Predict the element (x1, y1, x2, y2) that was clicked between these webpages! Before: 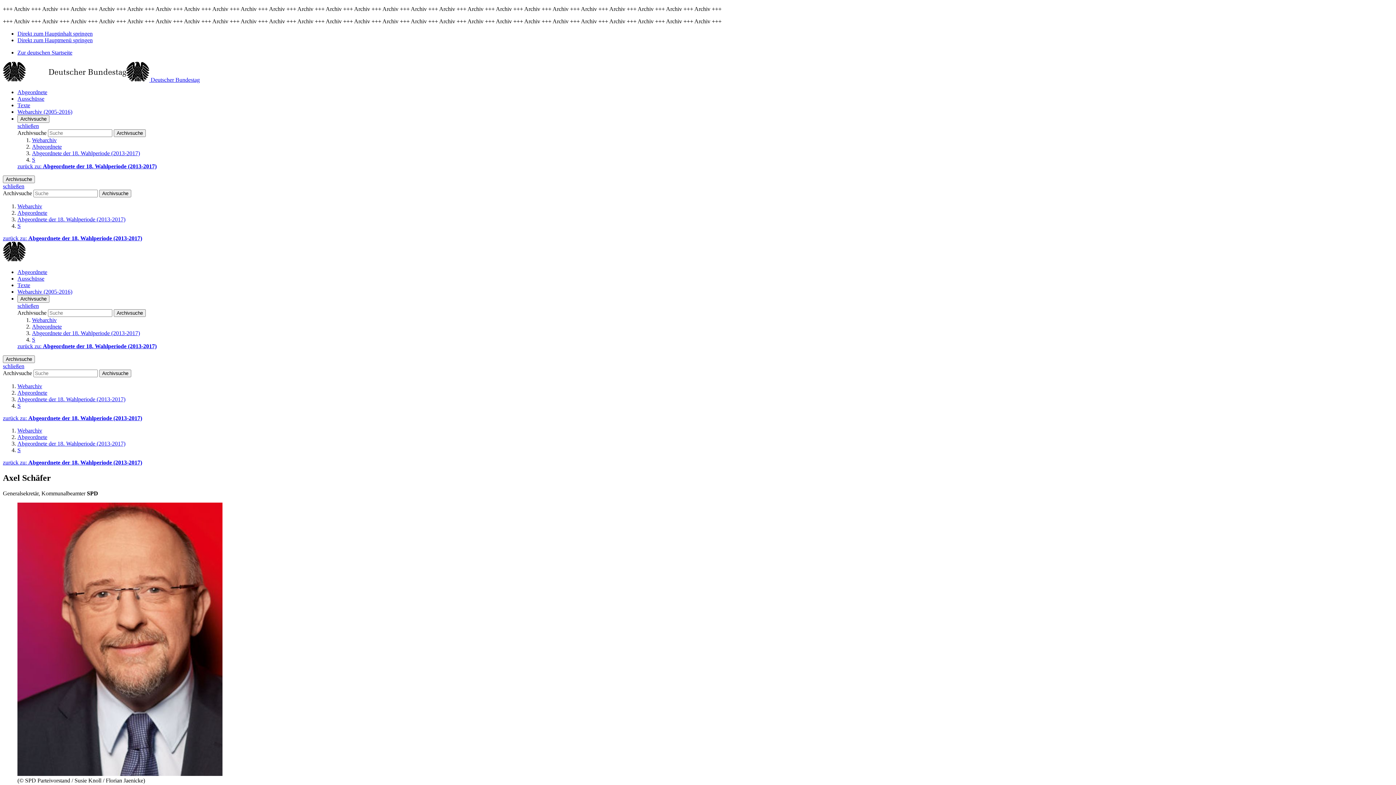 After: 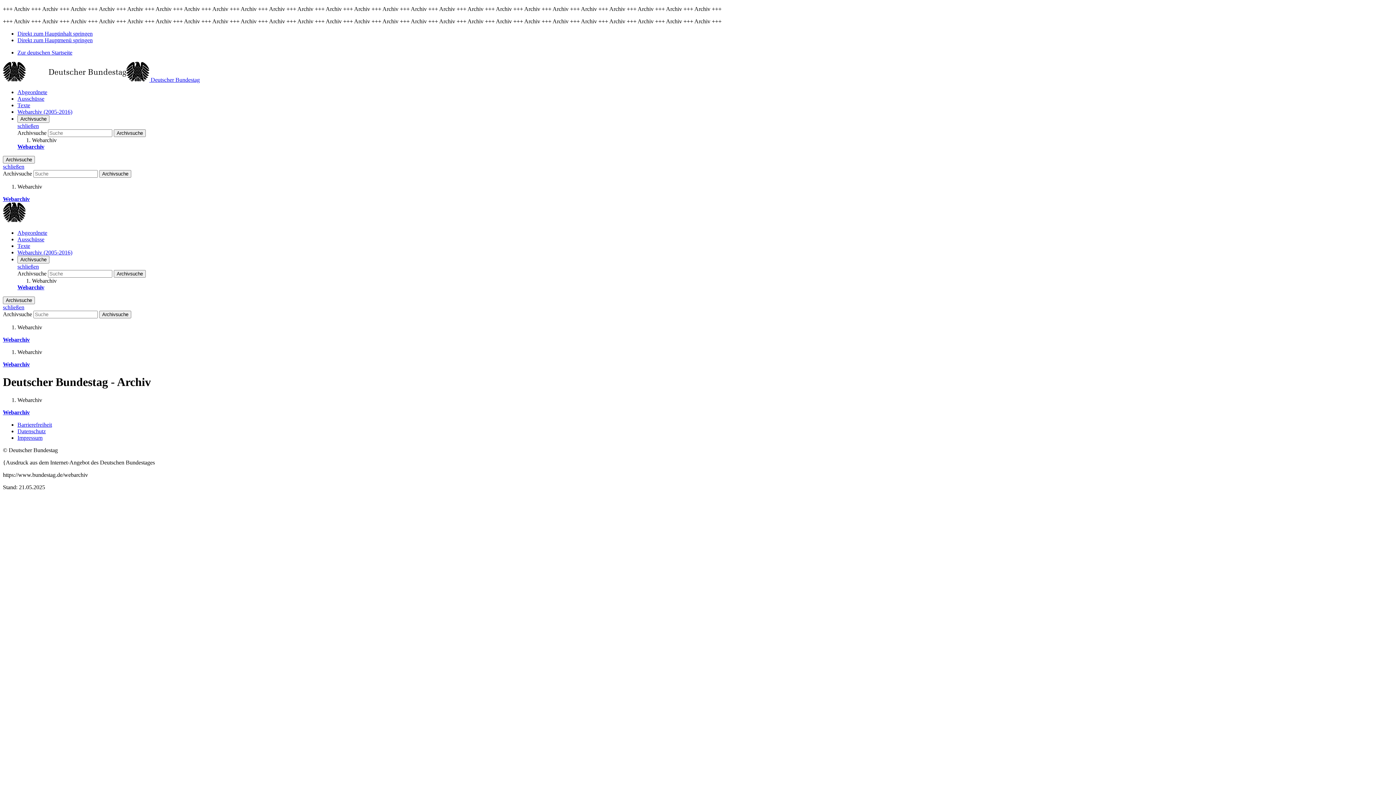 Action: bbox: (17, 427, 42, 433) label: Webarchiv